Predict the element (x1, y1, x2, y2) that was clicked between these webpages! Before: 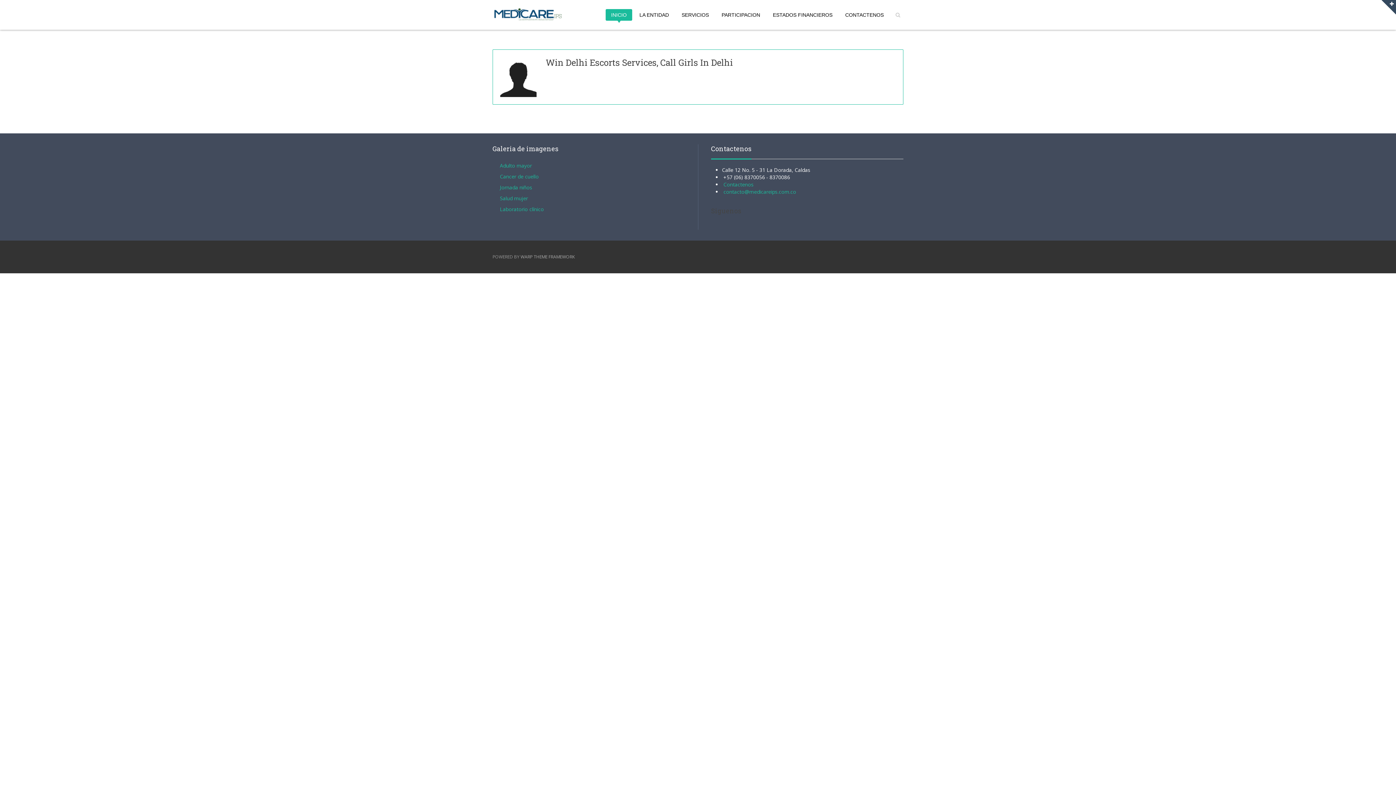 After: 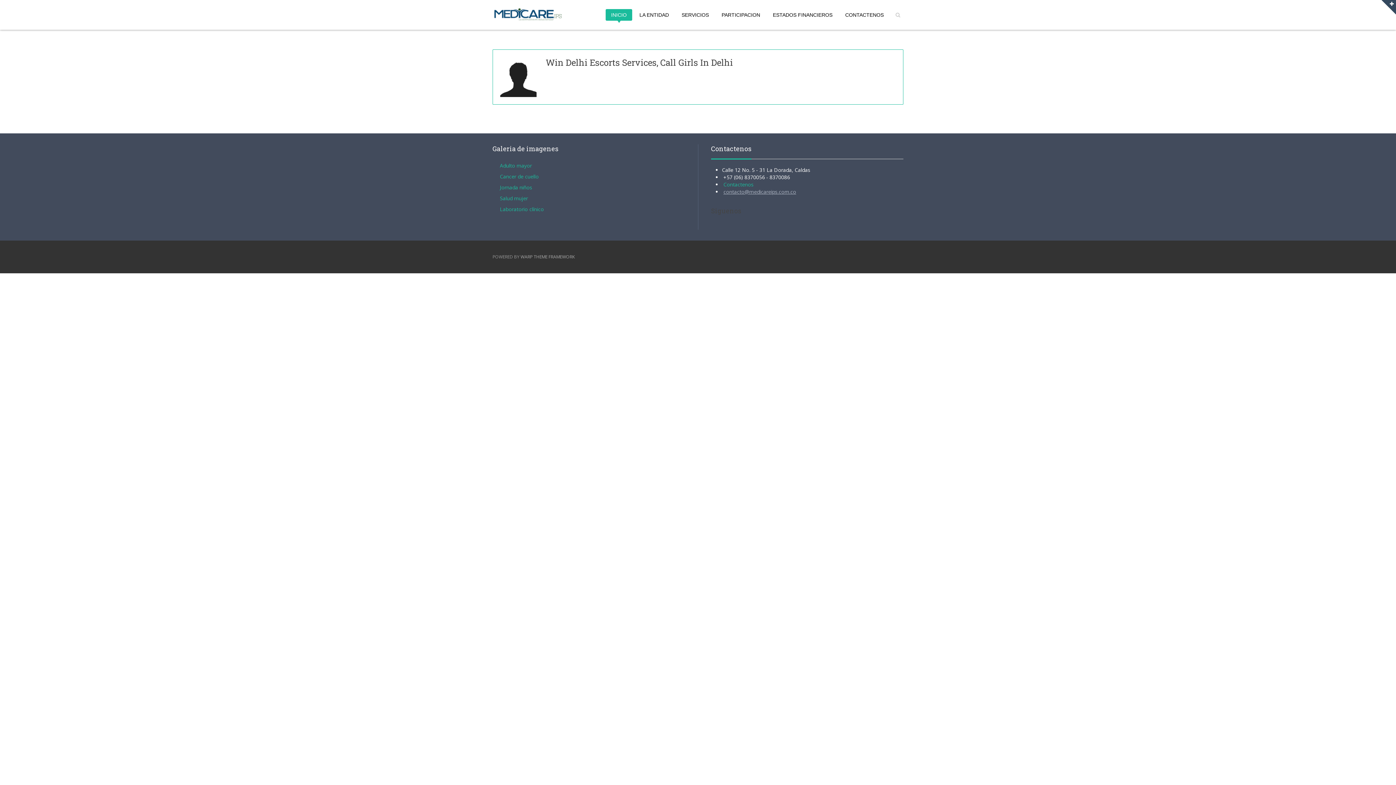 Action: bbox: (723, 188, 796, 195) label: contacto@medicareips.com.co